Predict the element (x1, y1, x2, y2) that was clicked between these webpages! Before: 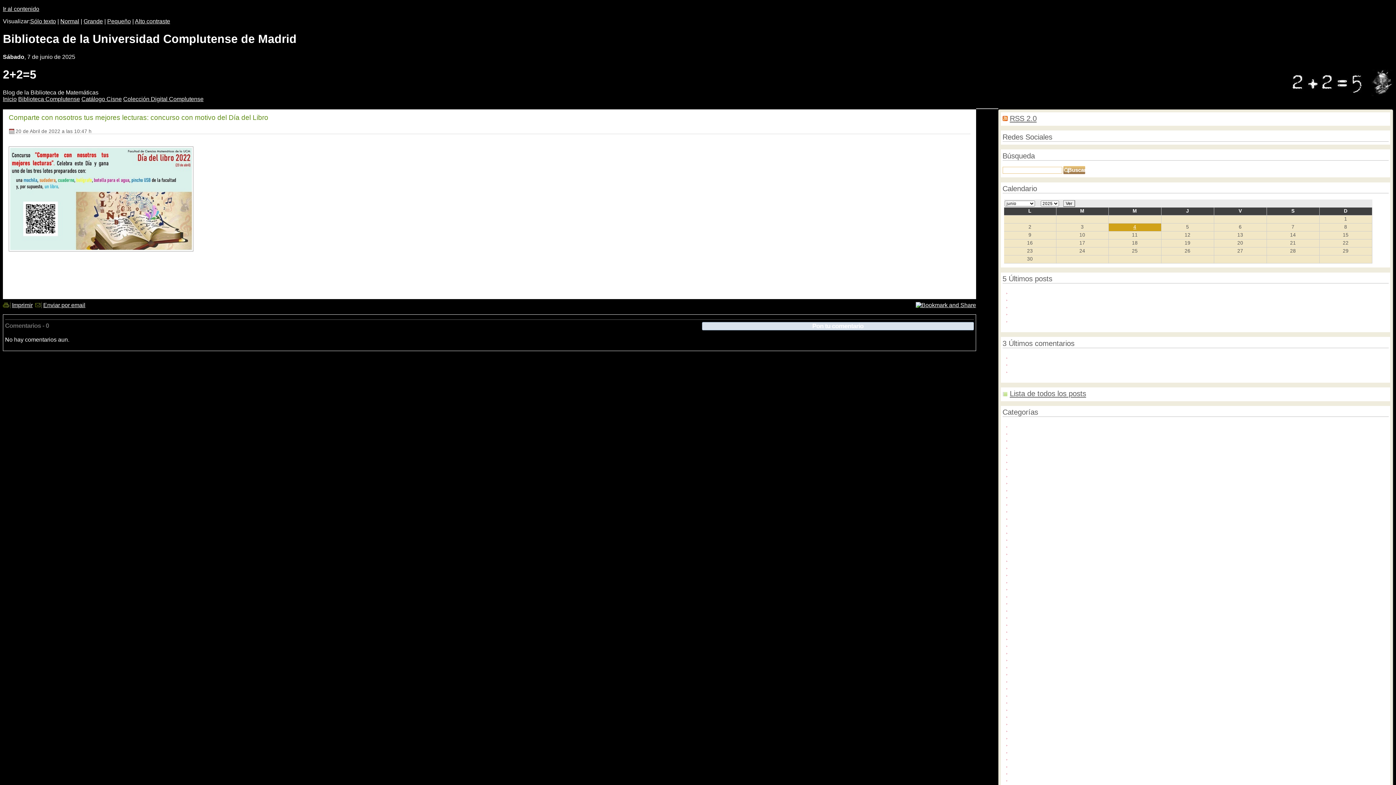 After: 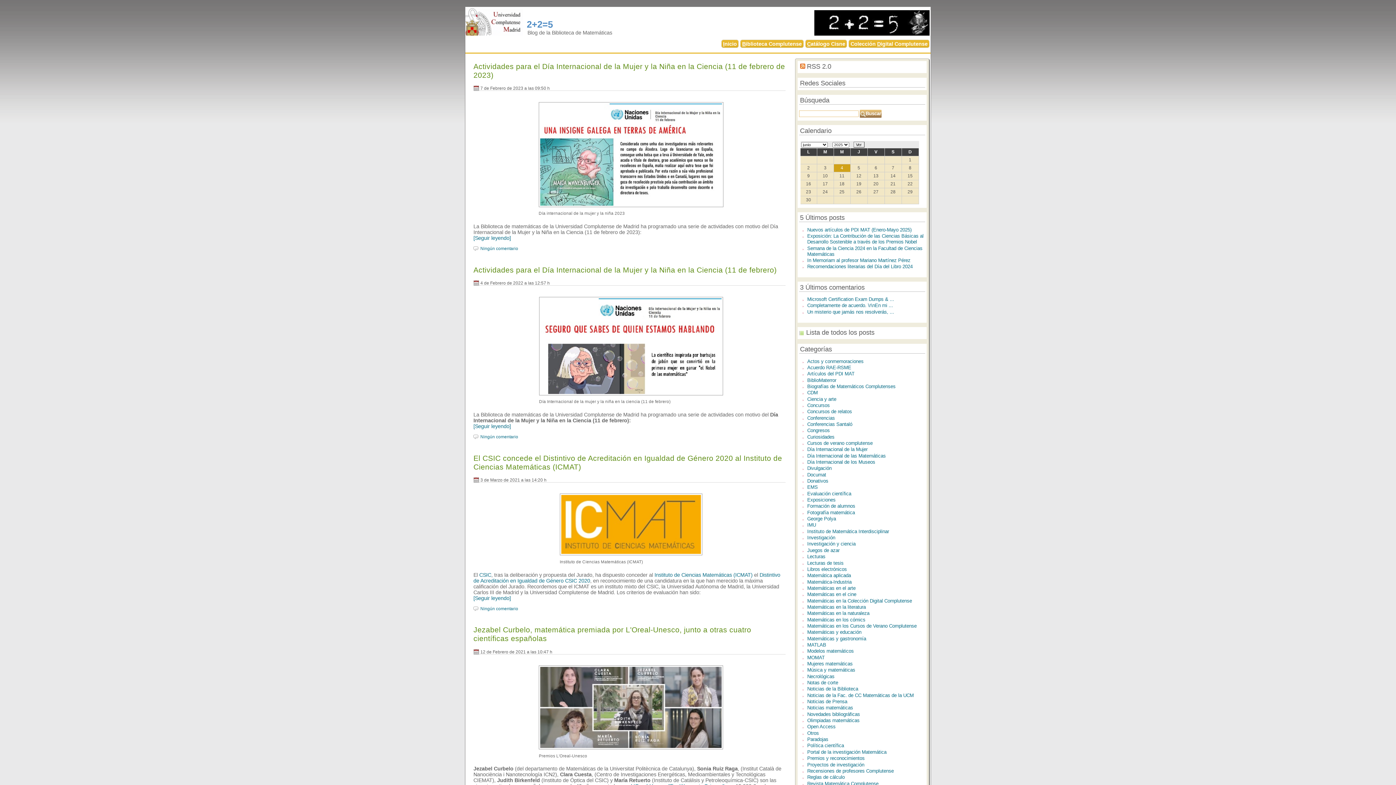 Action: label: Mujeres matemáticas bbox: (1011, 762, 1062, 768)